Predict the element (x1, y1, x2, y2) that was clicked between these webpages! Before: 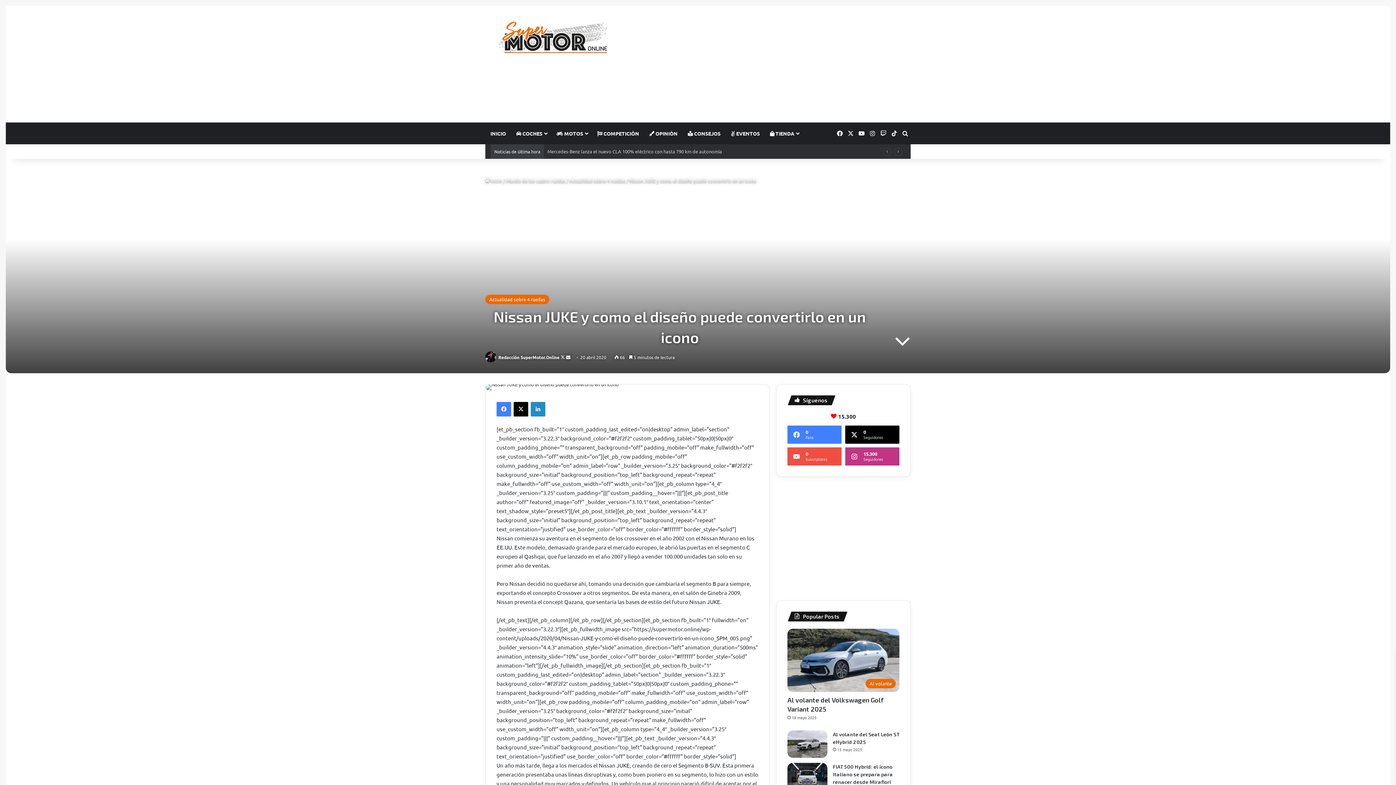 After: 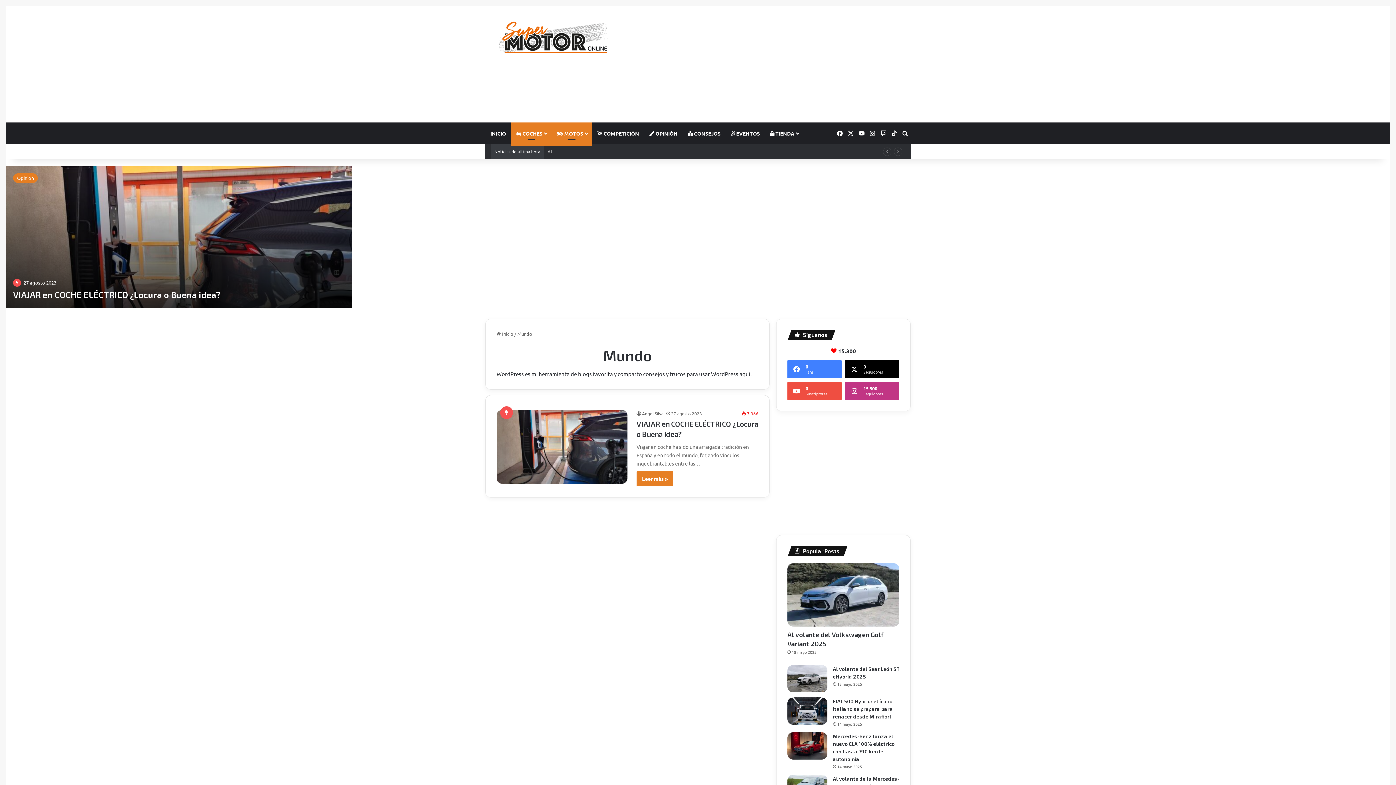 Action: bbox: (511, 122, 551, 144) label:  COCHES